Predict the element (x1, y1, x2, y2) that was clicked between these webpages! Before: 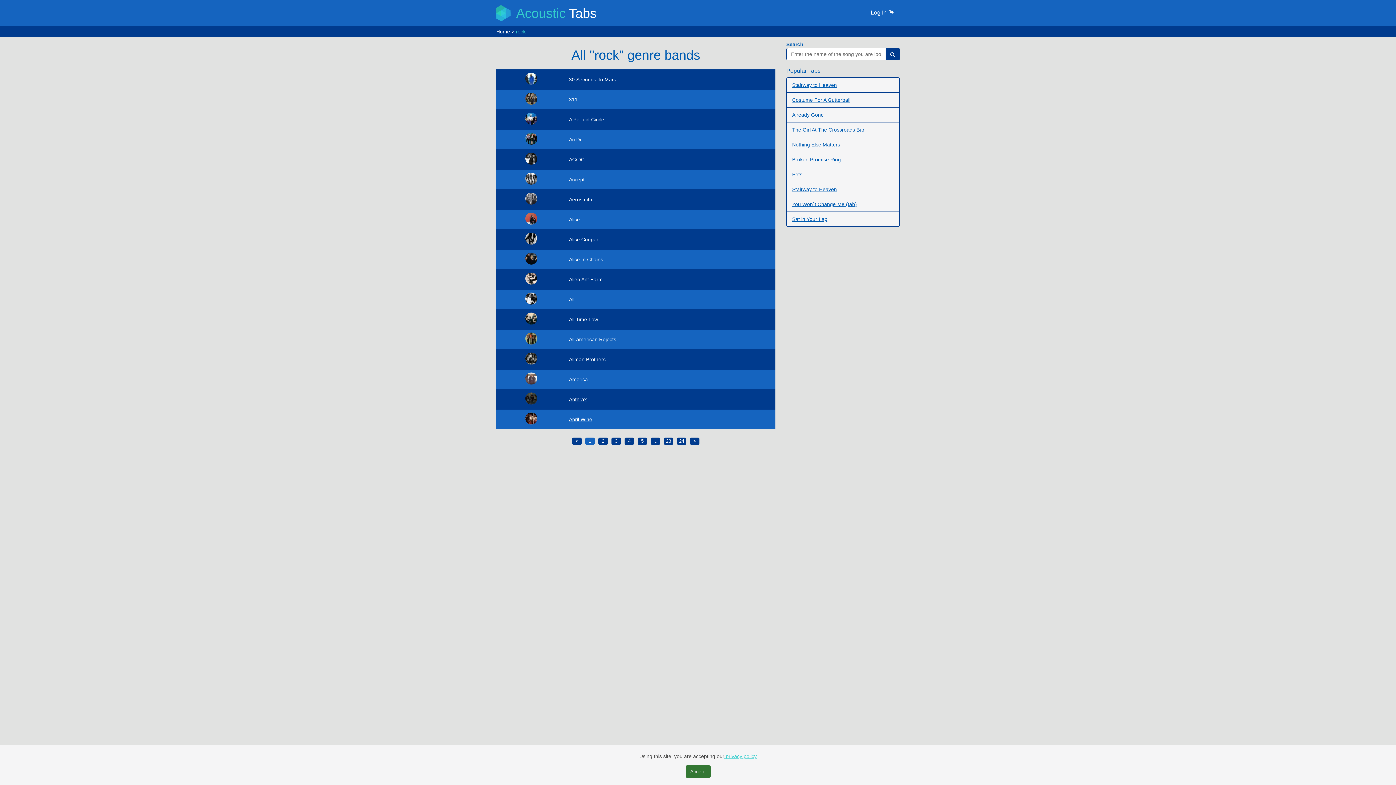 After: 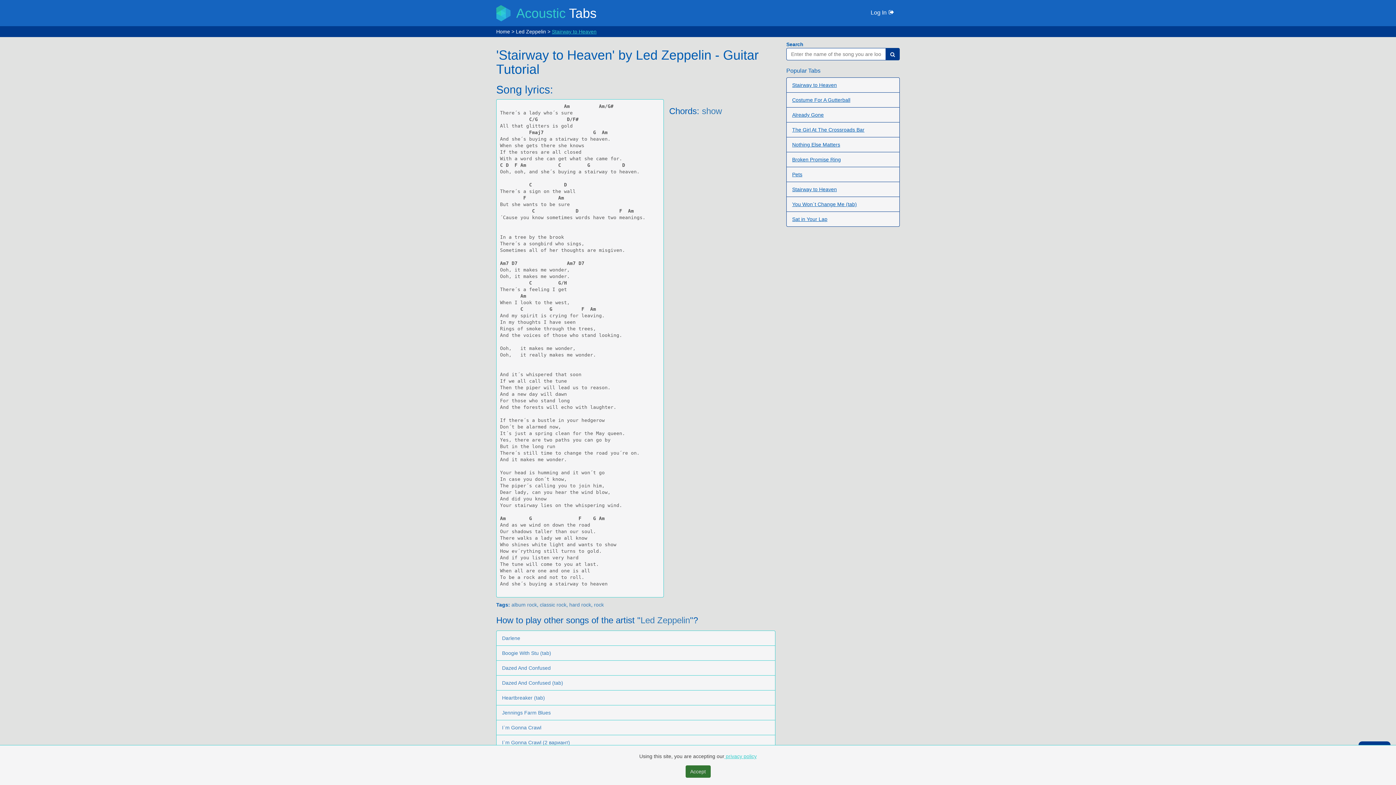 Action: bbox: (792, 186, 837, 192) label: Stairway to Heaven